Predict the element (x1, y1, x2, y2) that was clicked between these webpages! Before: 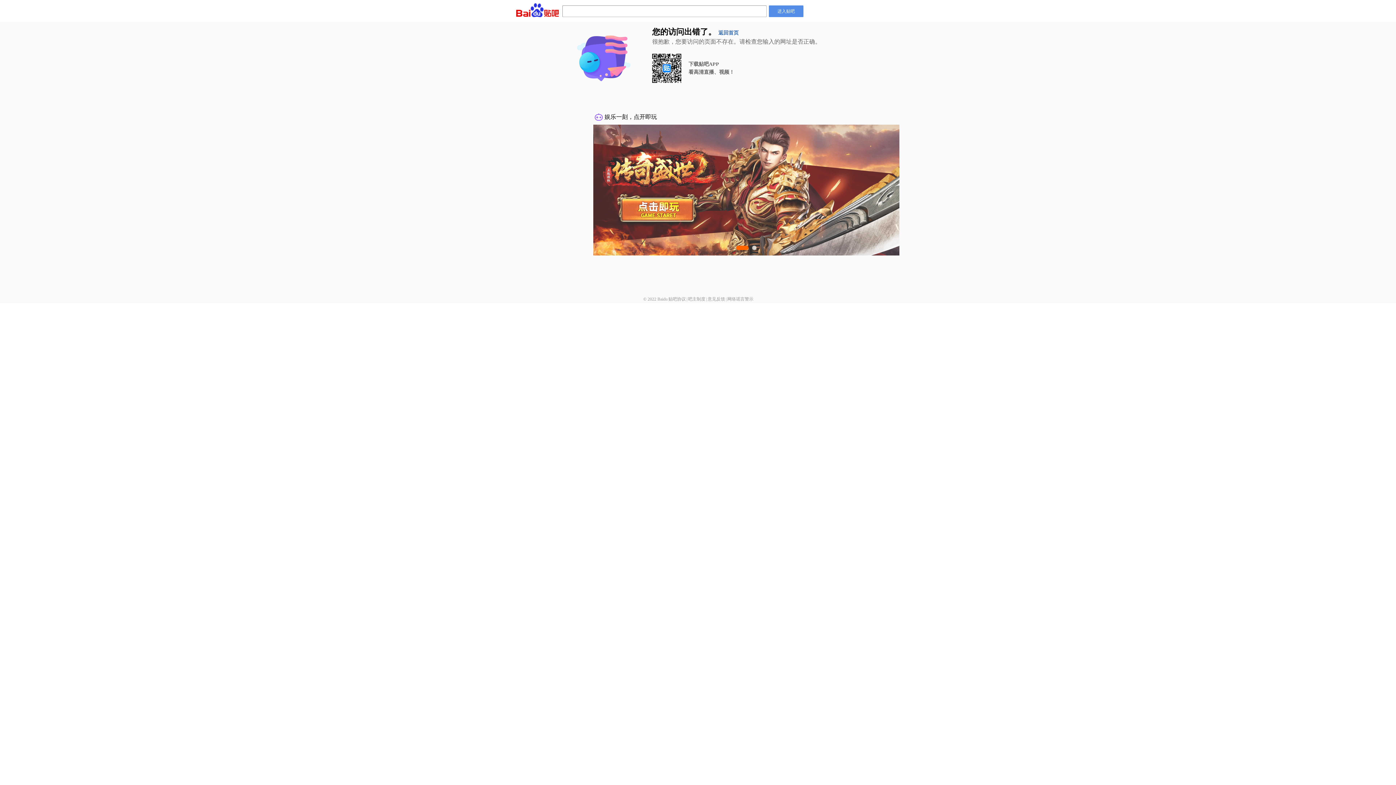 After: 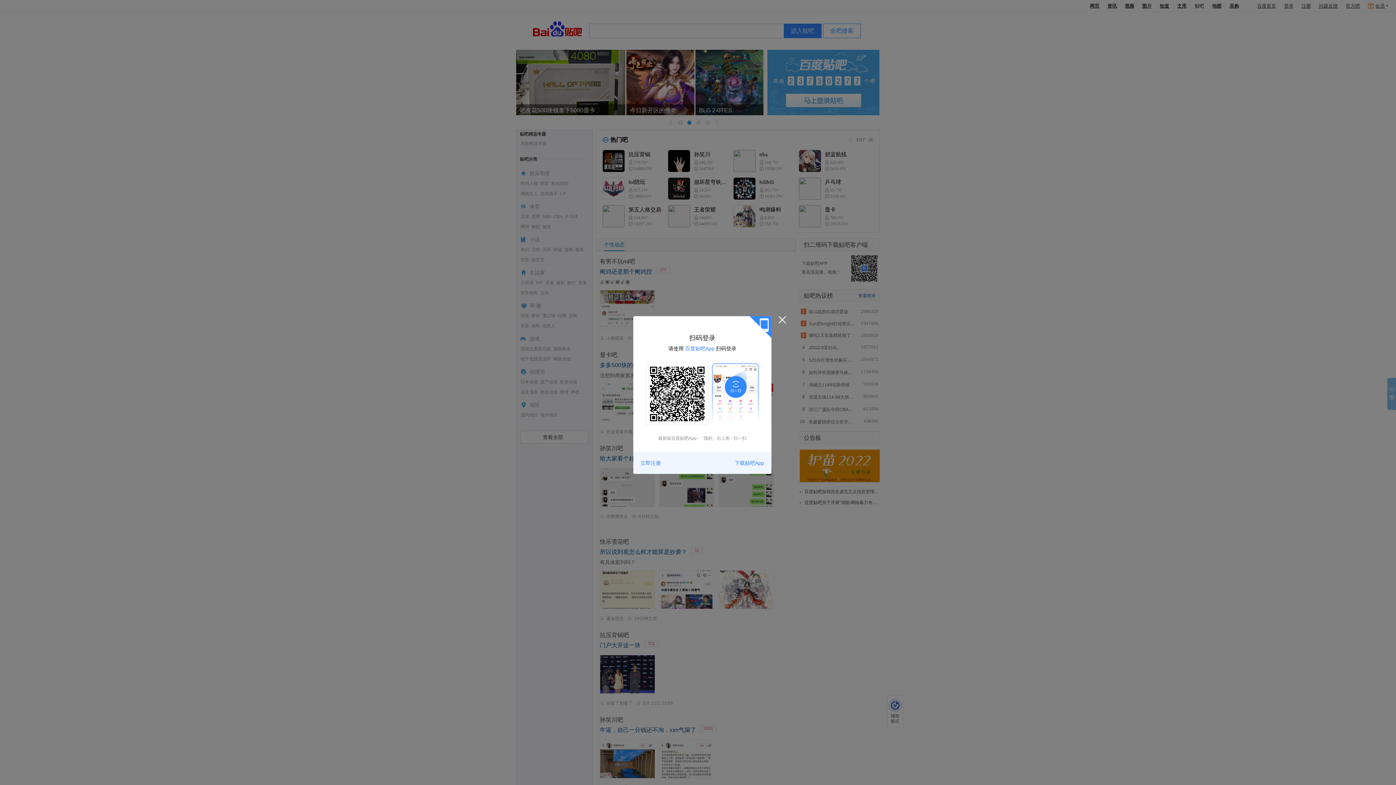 Action: label: 返回首页 bbox: (718, 30, 738, 35)